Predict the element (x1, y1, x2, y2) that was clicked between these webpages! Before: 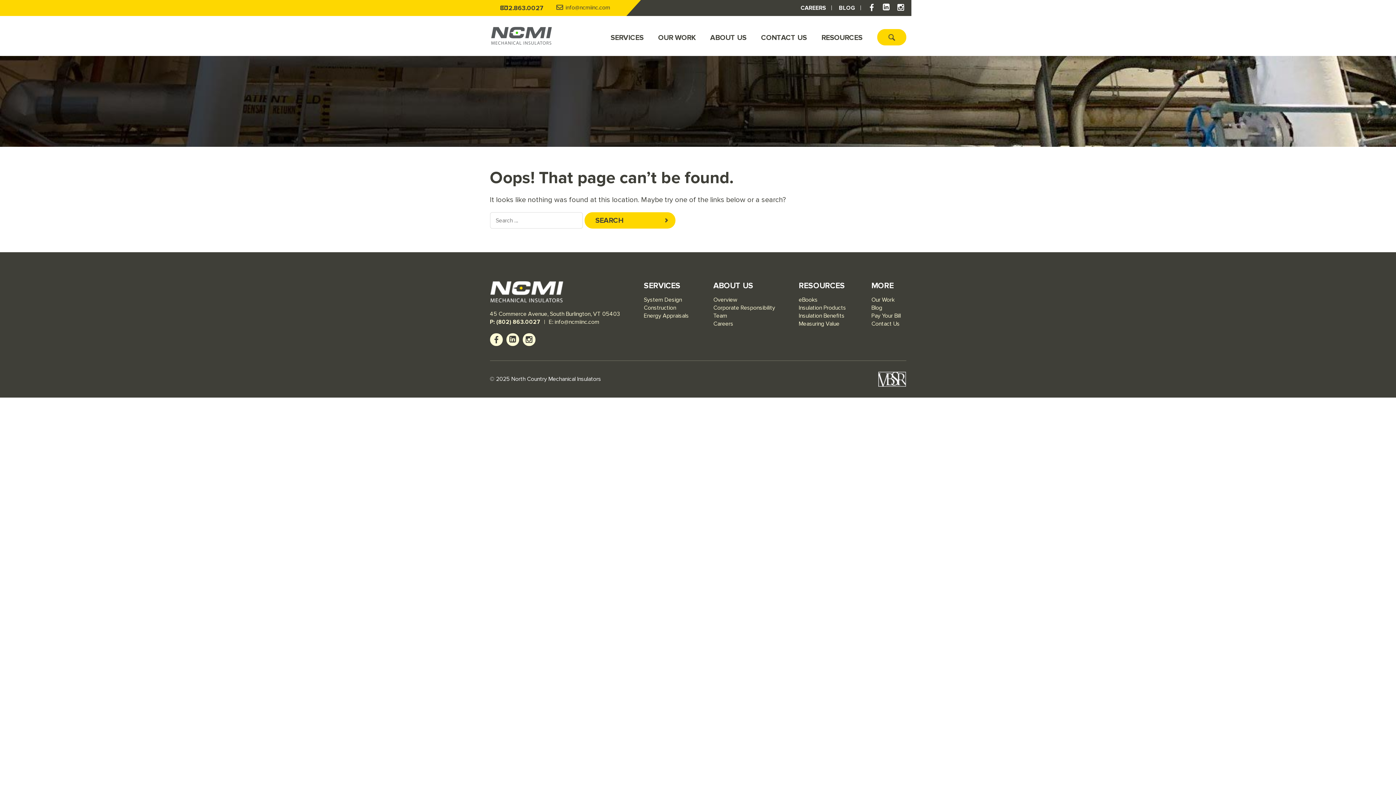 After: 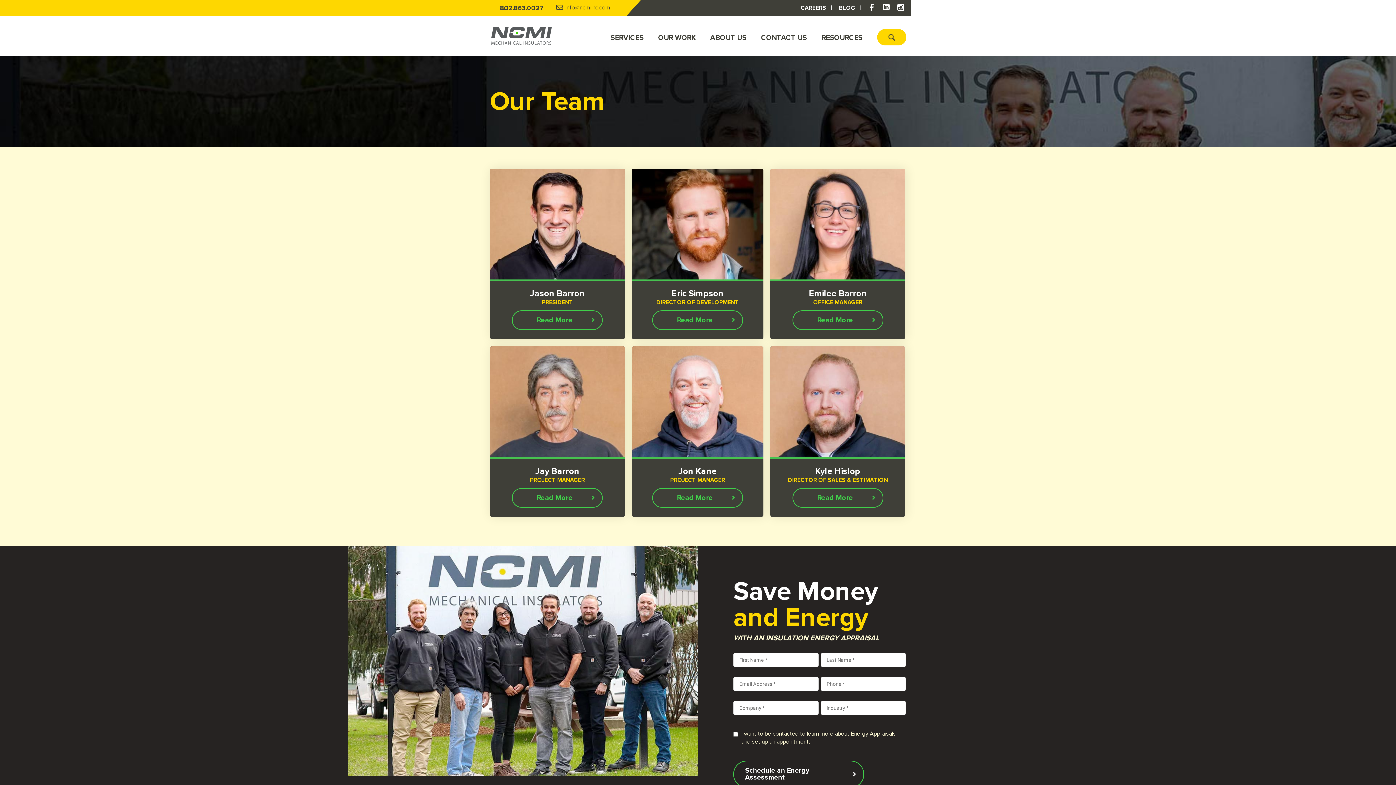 Action: label: Team bbox: (713, 312, 727, 319)